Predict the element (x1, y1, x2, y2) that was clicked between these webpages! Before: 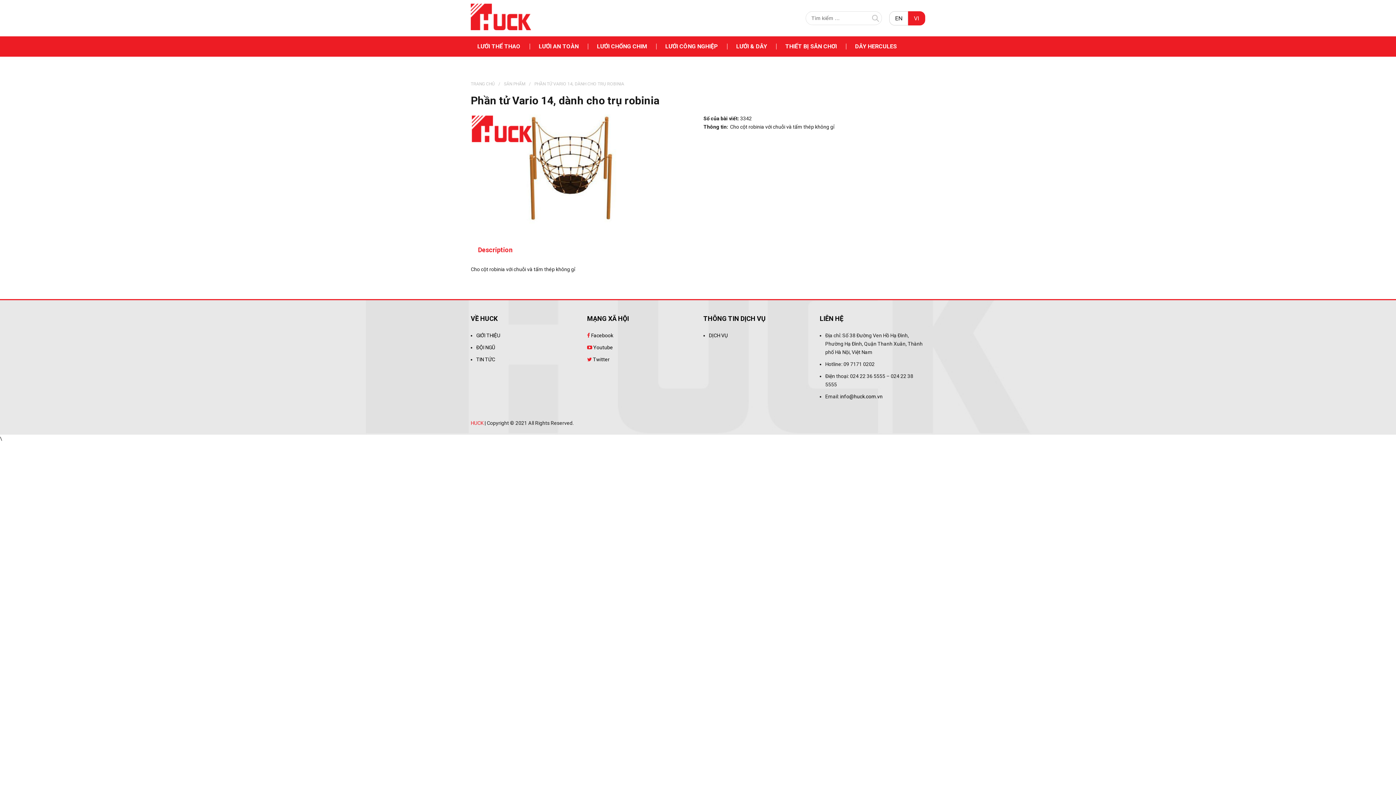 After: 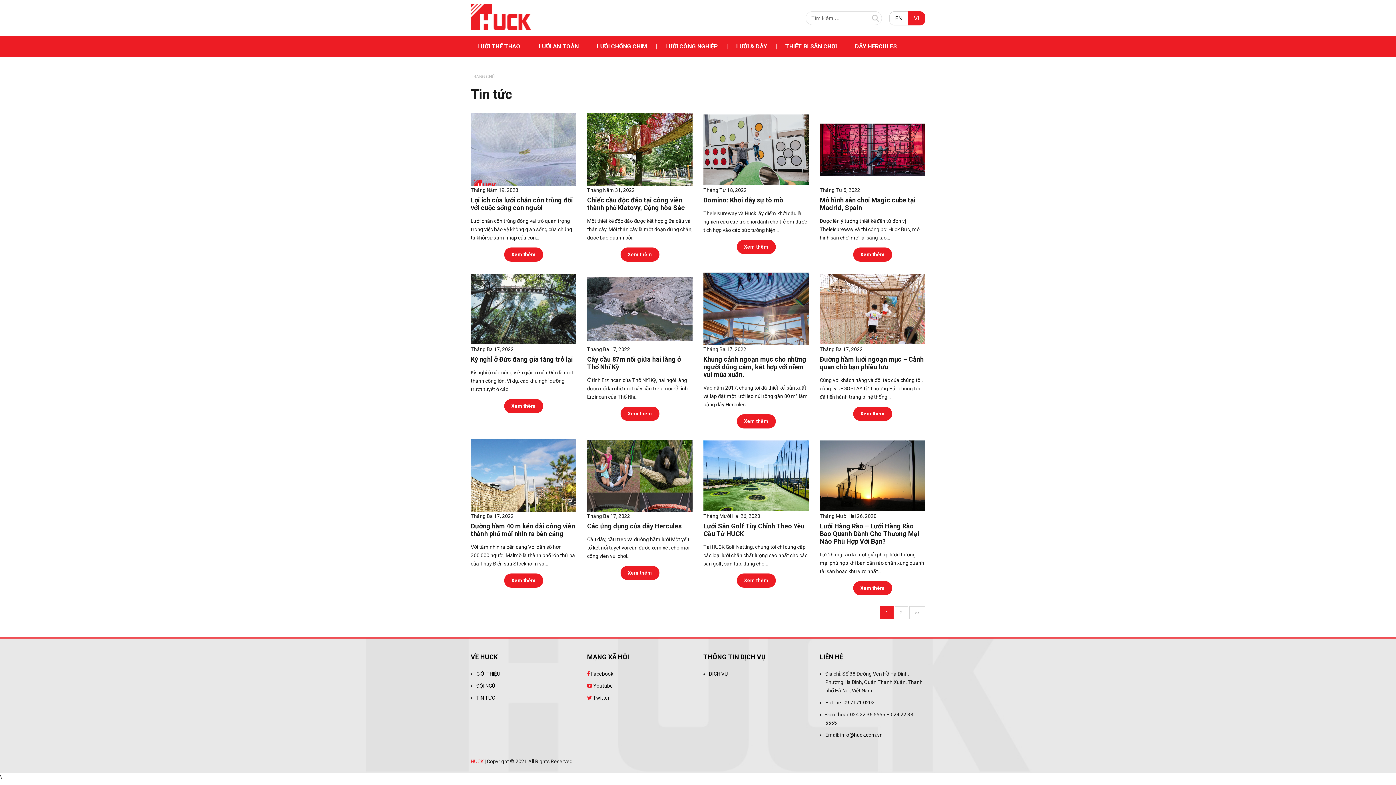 Action: label: TIN TỨC bbox: (476, 356, 495, 362)